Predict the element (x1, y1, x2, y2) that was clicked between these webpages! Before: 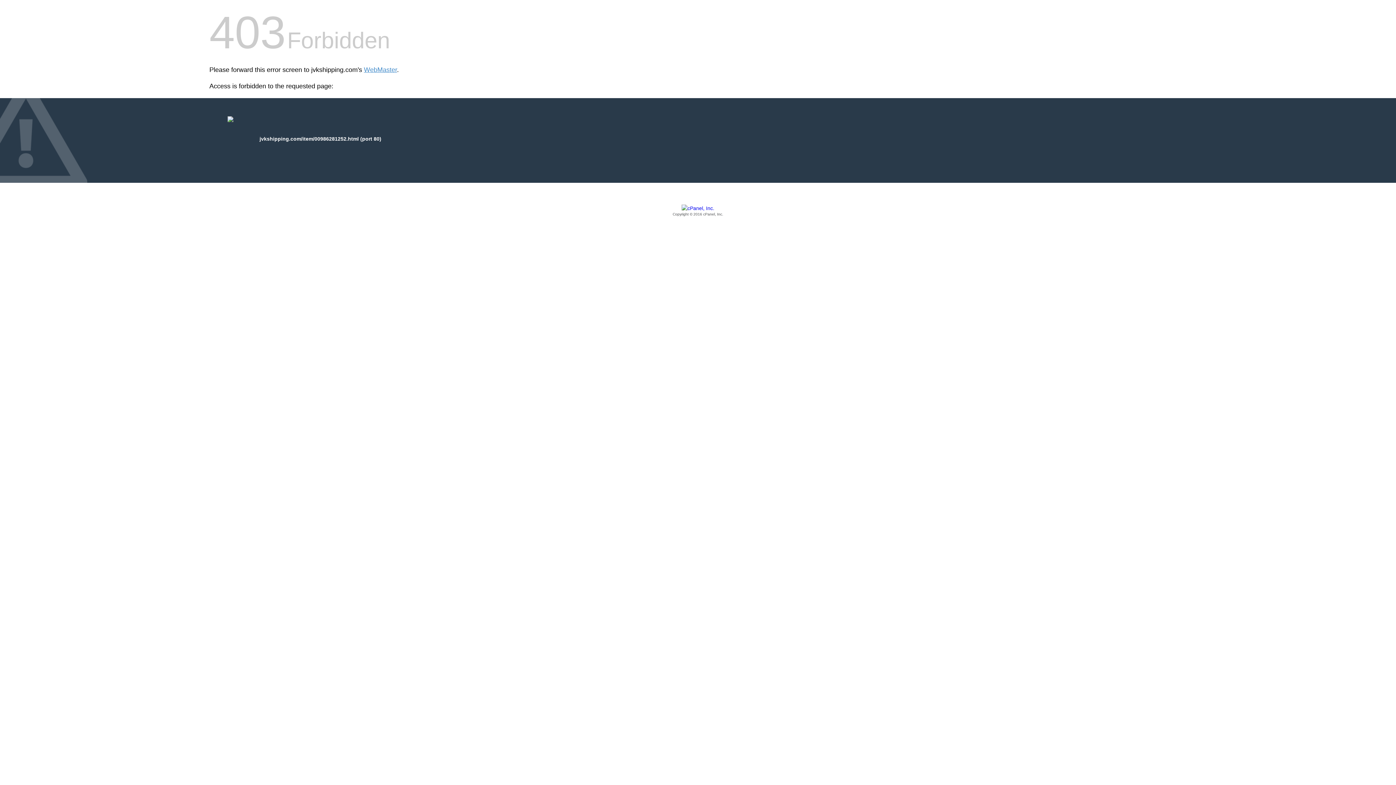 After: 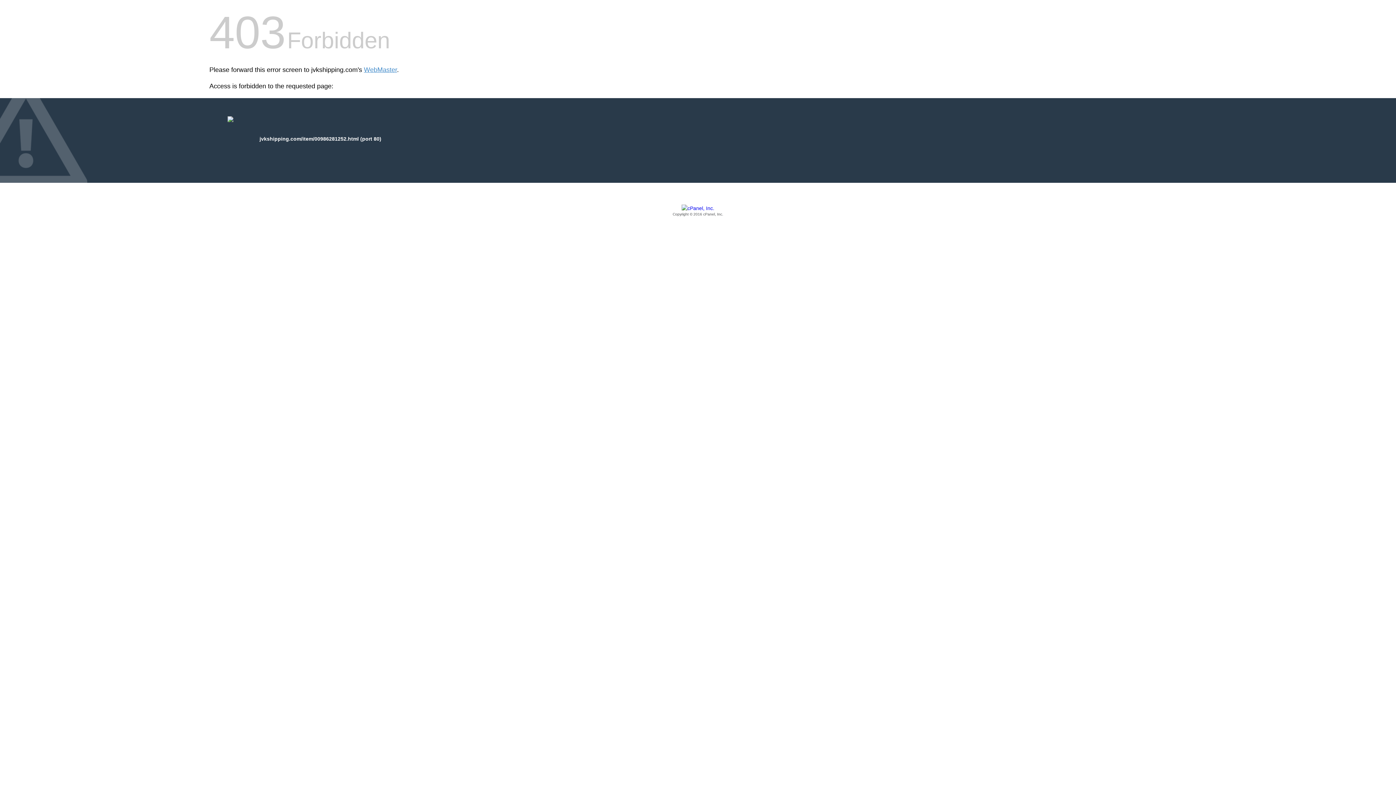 Action: label: Copyright © 2016 cPanel, Inc. bbox: (209, 205, 1186, 217)